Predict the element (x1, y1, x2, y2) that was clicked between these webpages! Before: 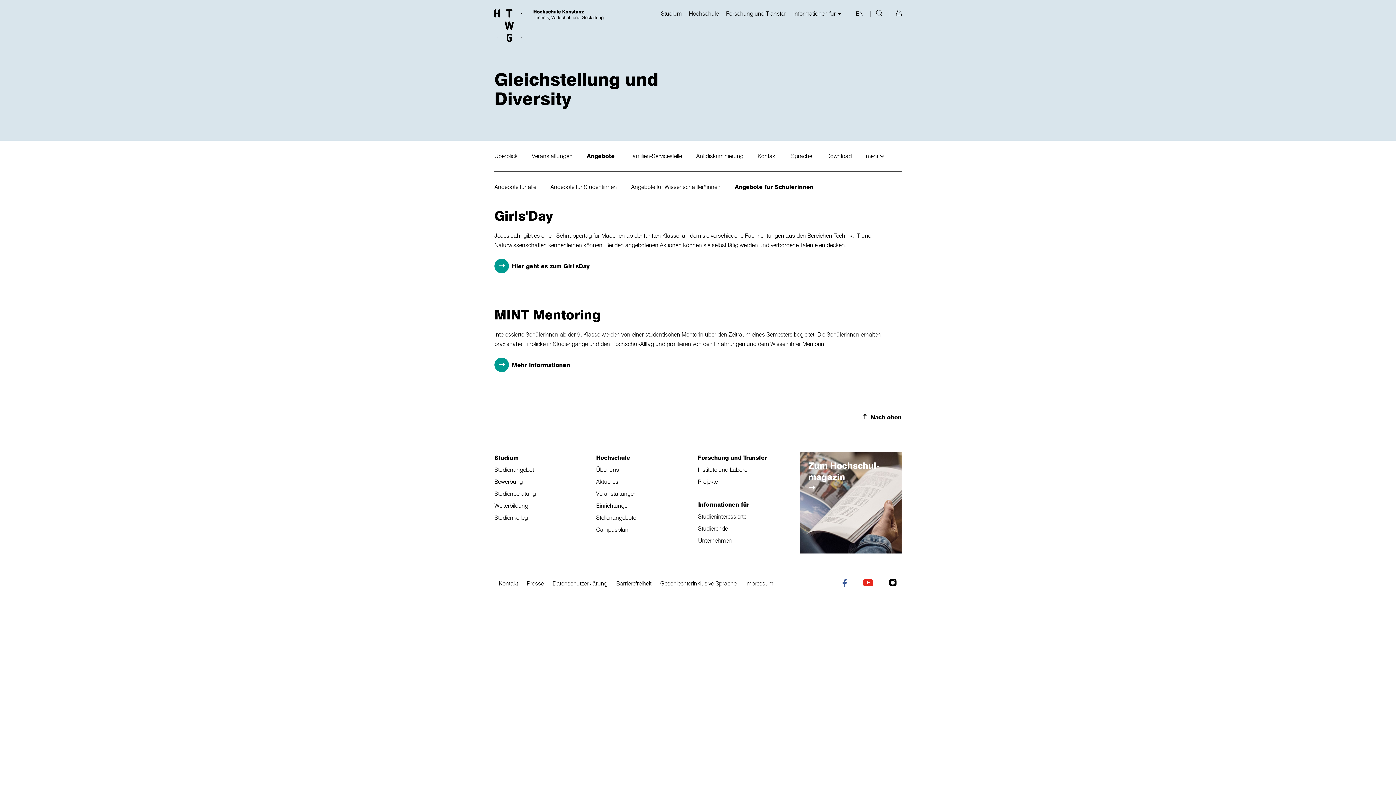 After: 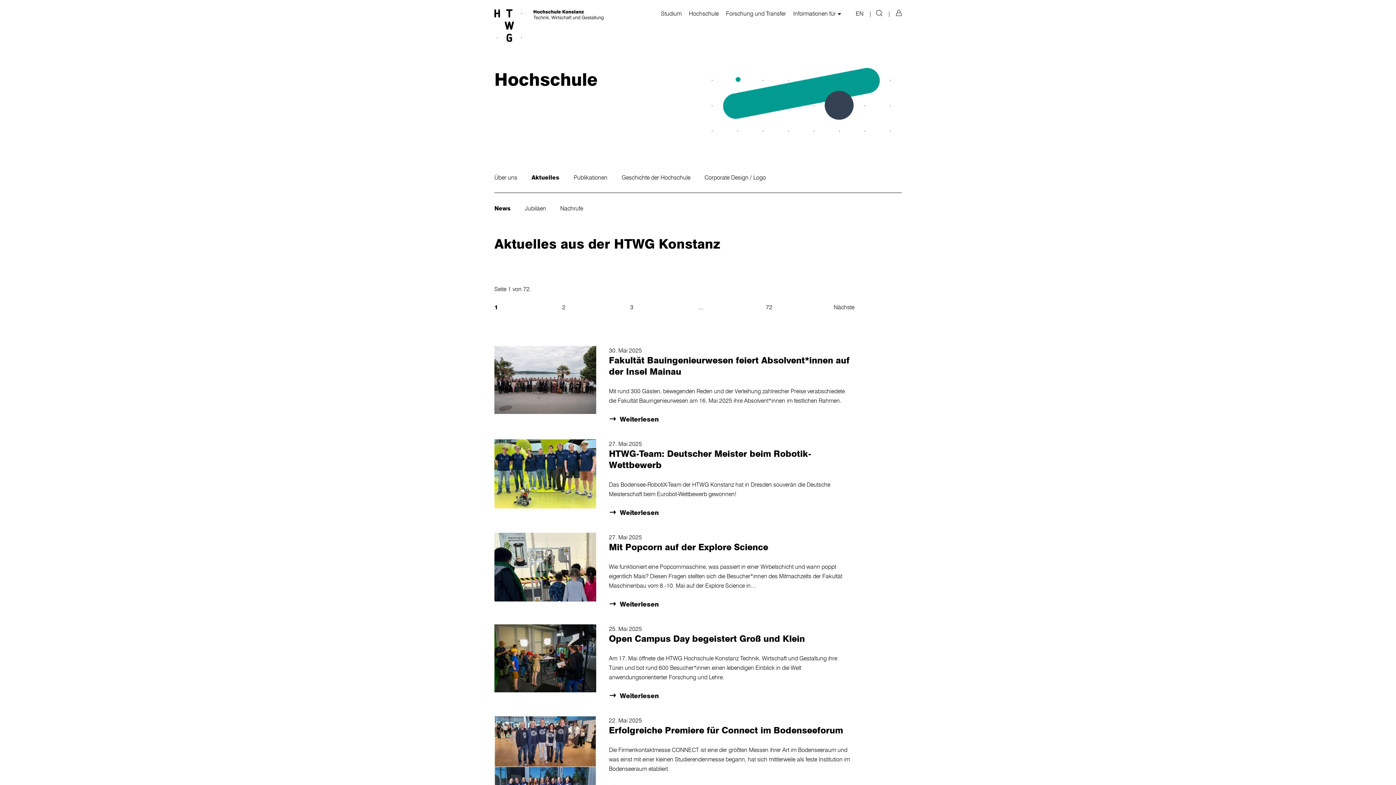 Action: bbox: (596, 478, 618, 486) label: Aktuelles